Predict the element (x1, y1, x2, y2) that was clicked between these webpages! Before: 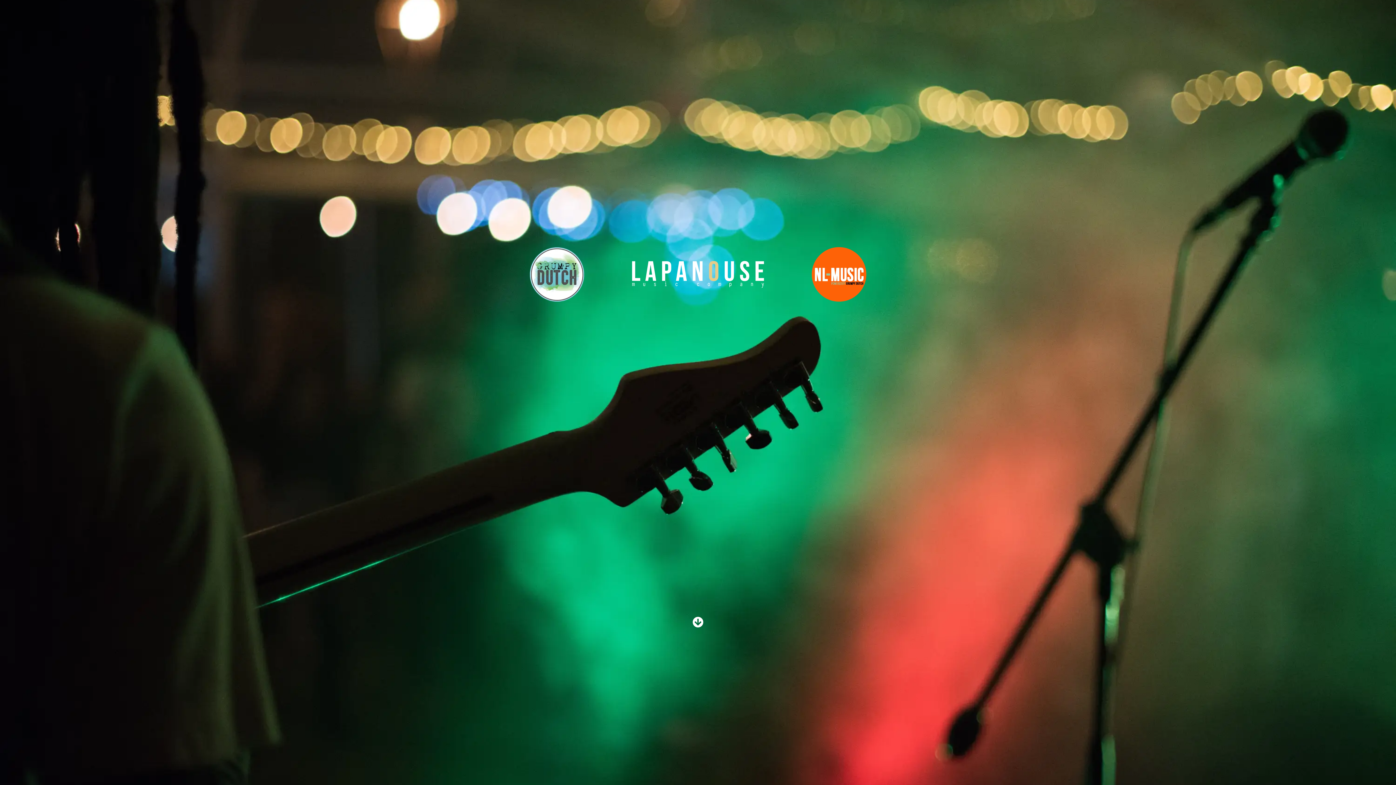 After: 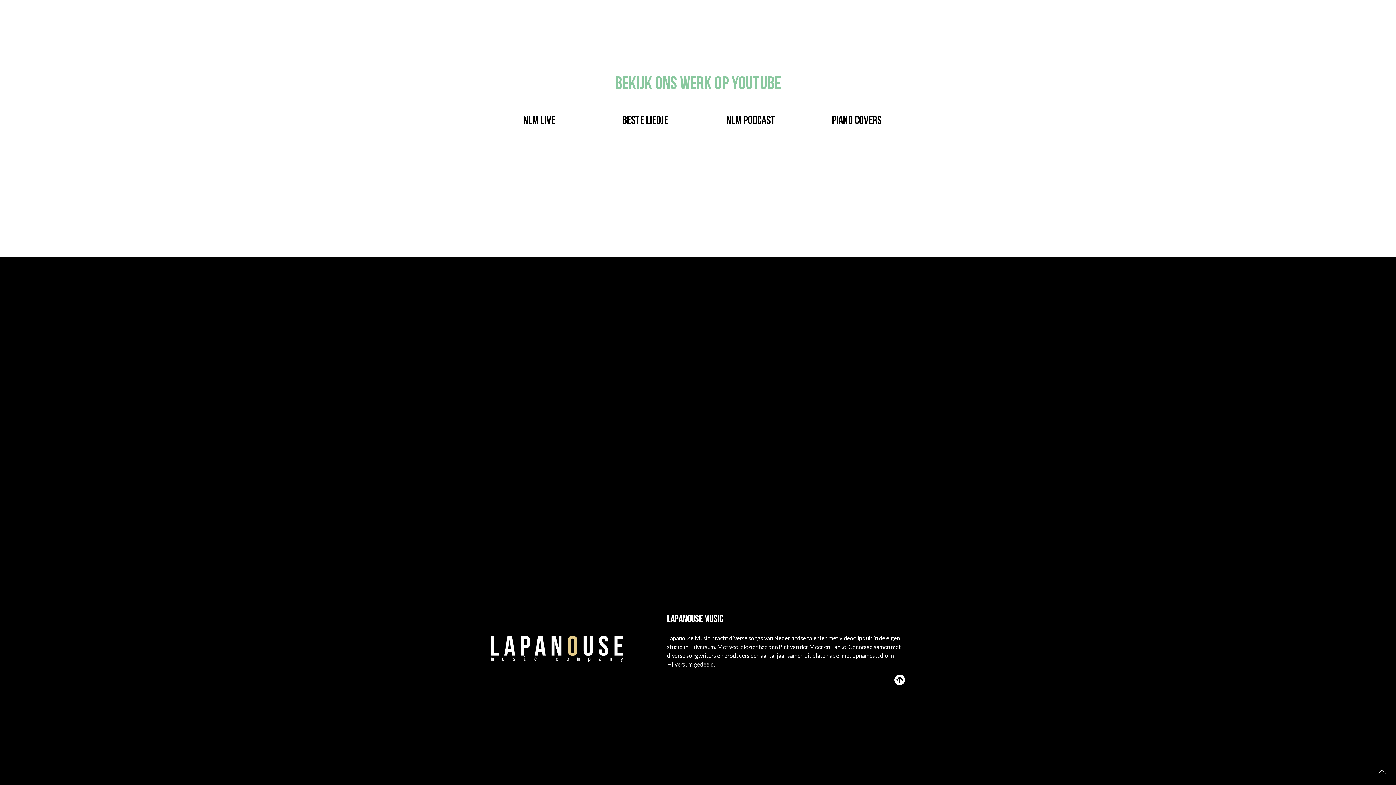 Action: bbox: (692, 621, 703, 627)